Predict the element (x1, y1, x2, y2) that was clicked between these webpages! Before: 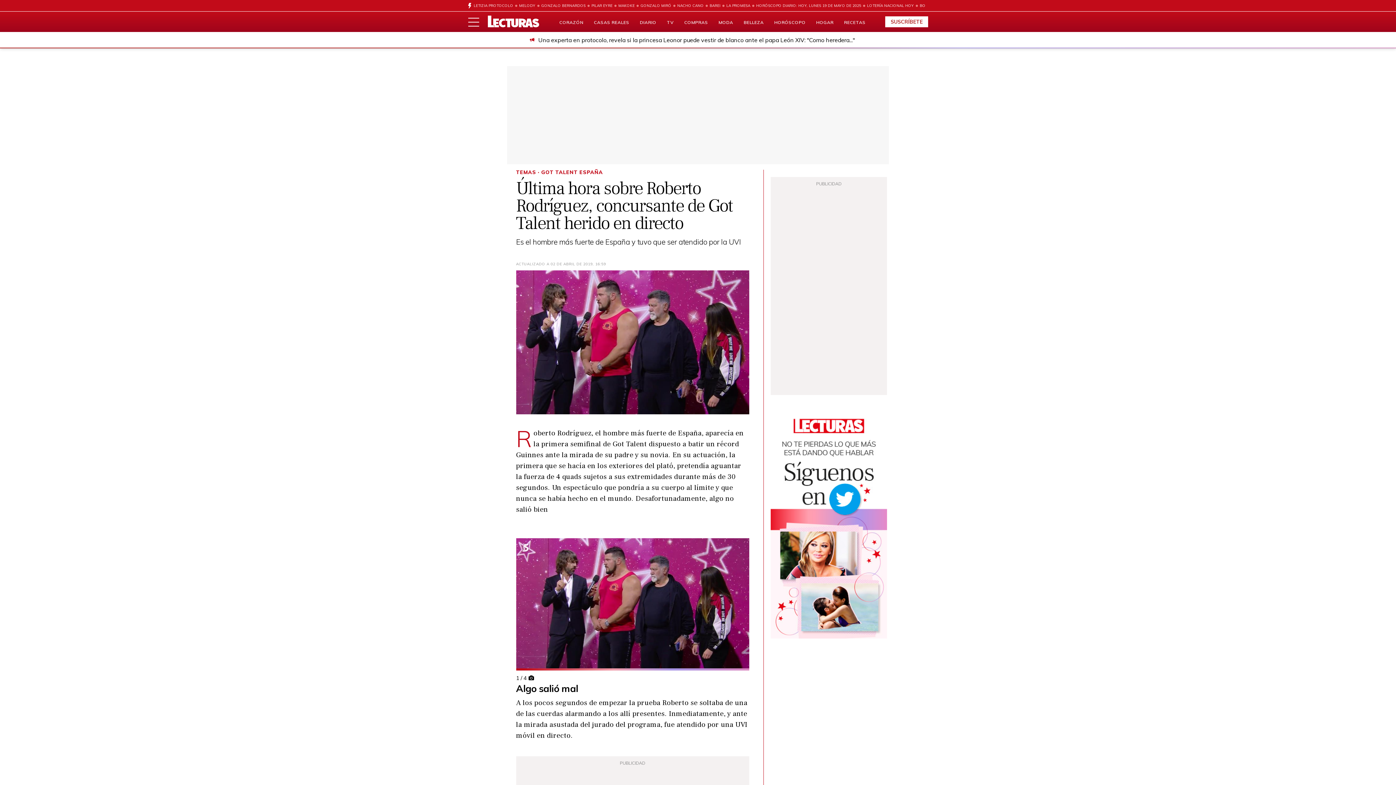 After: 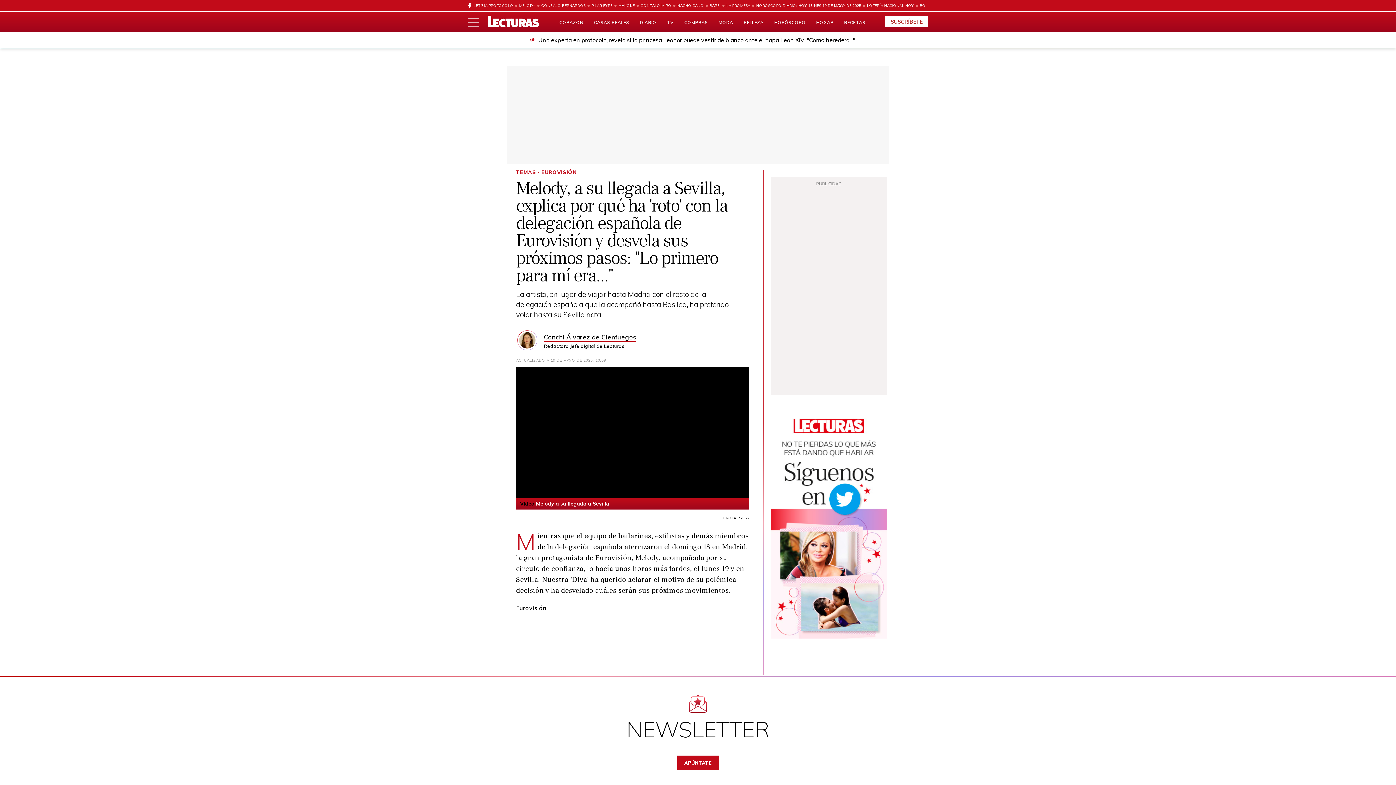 Action: bbox: (513, 0, 535, 11) label: MELODY